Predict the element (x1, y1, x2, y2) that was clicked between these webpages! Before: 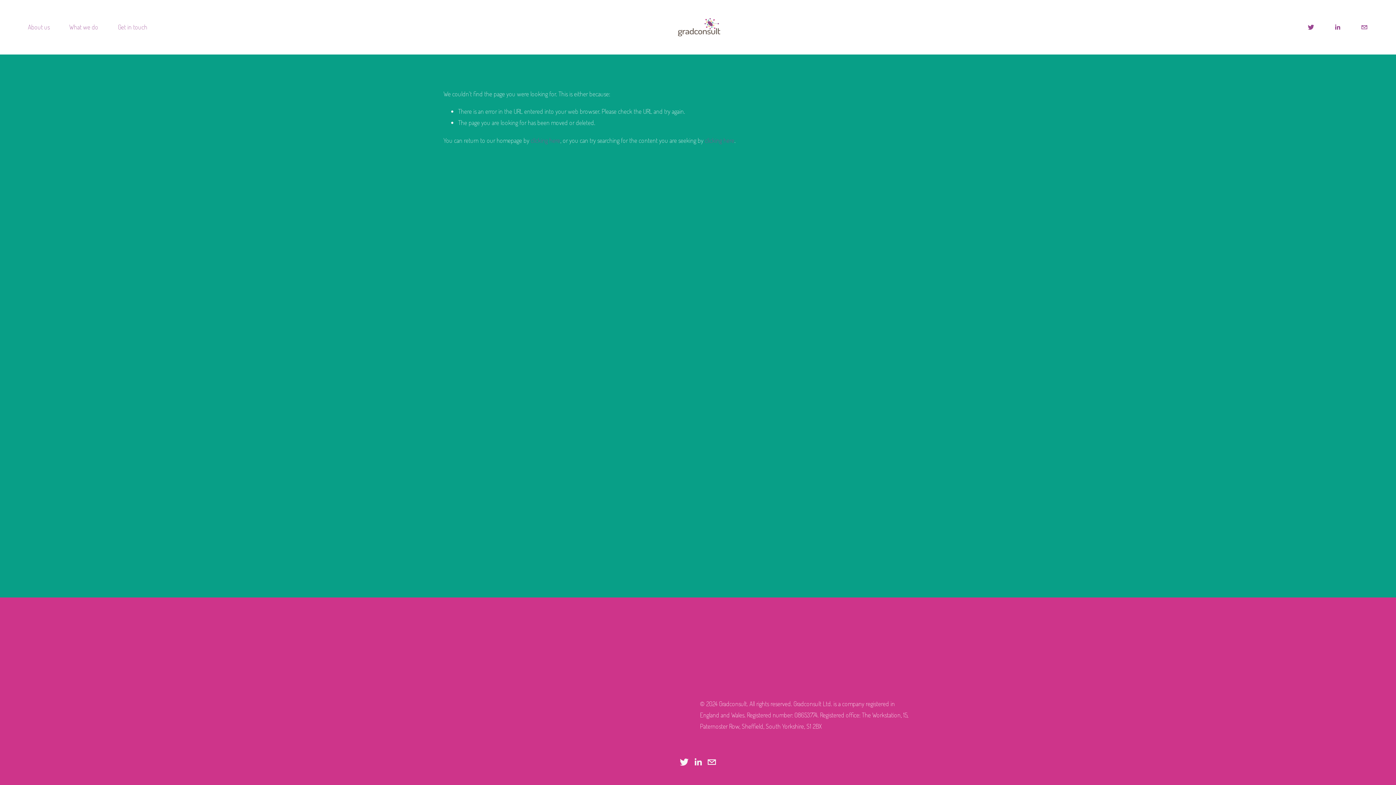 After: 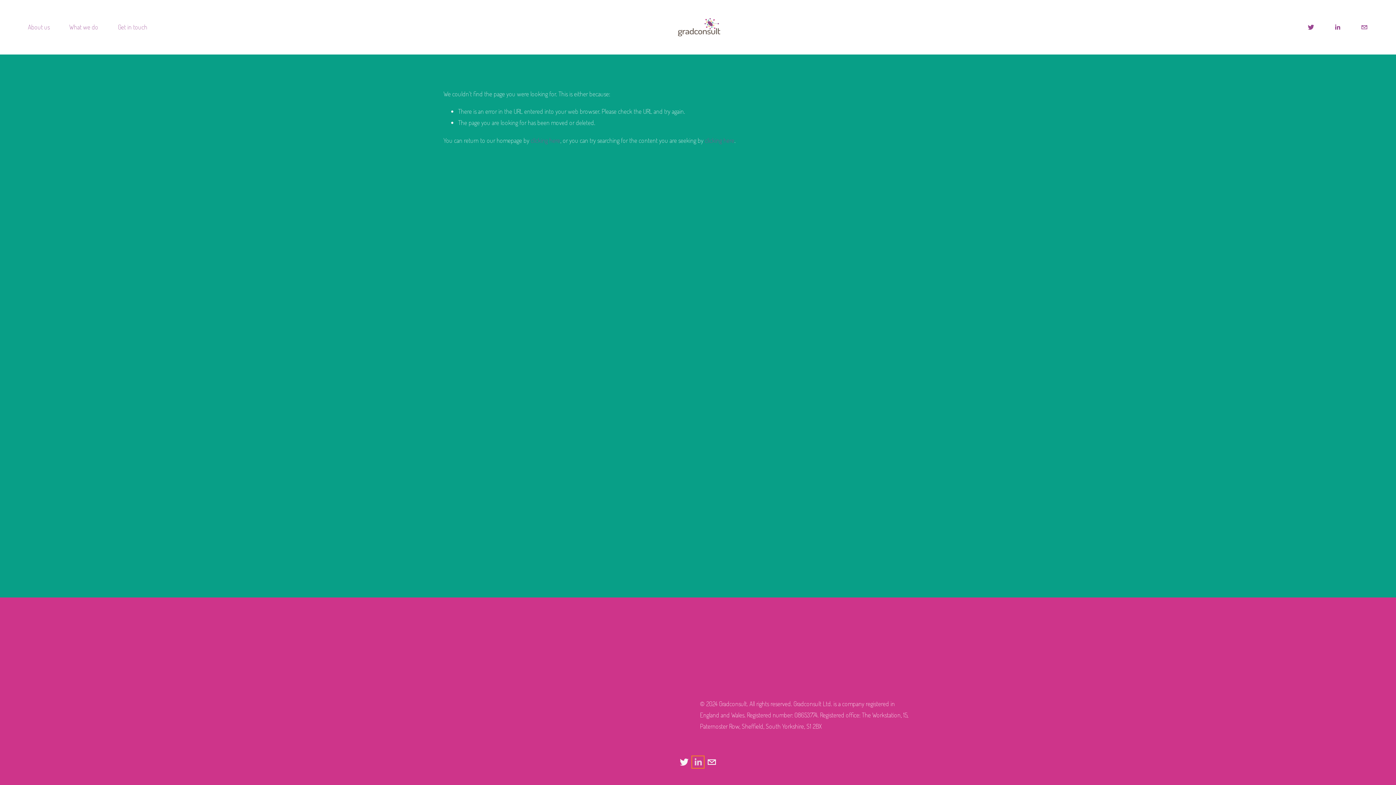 Action: label: LinkedIn bbox: (693, 758, 702, 766)